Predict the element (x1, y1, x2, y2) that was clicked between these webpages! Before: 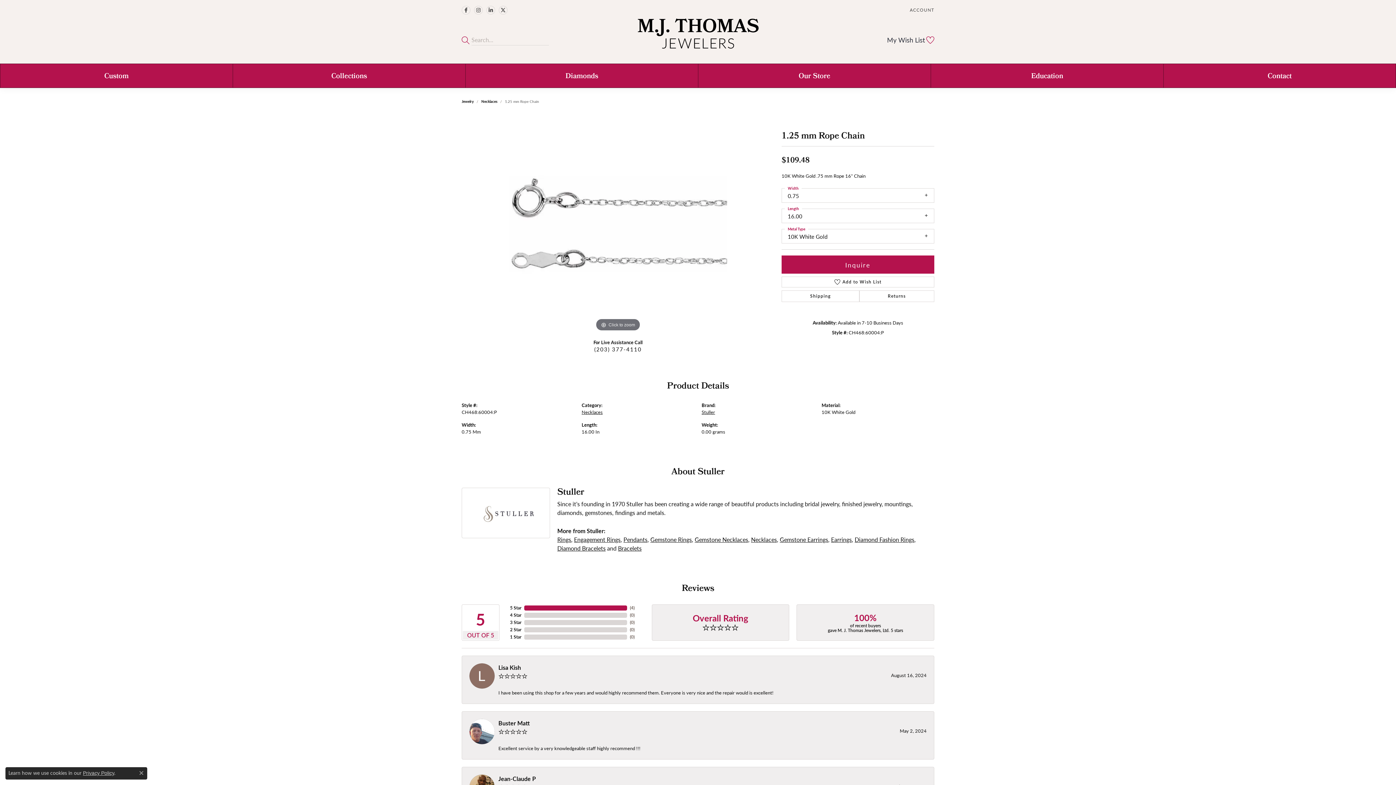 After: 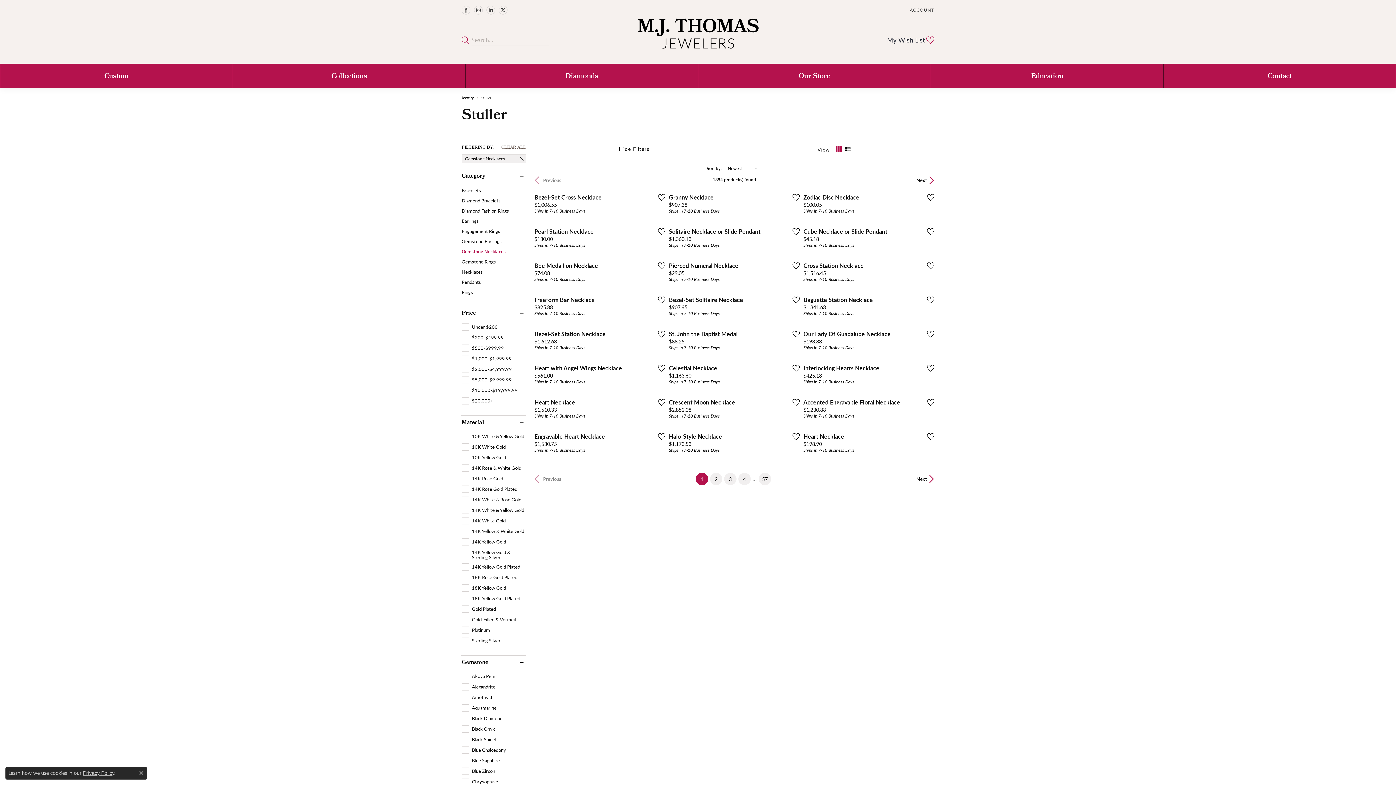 Action: label: Gemstone Necklaces bbox: (694, 535, 748, 544)